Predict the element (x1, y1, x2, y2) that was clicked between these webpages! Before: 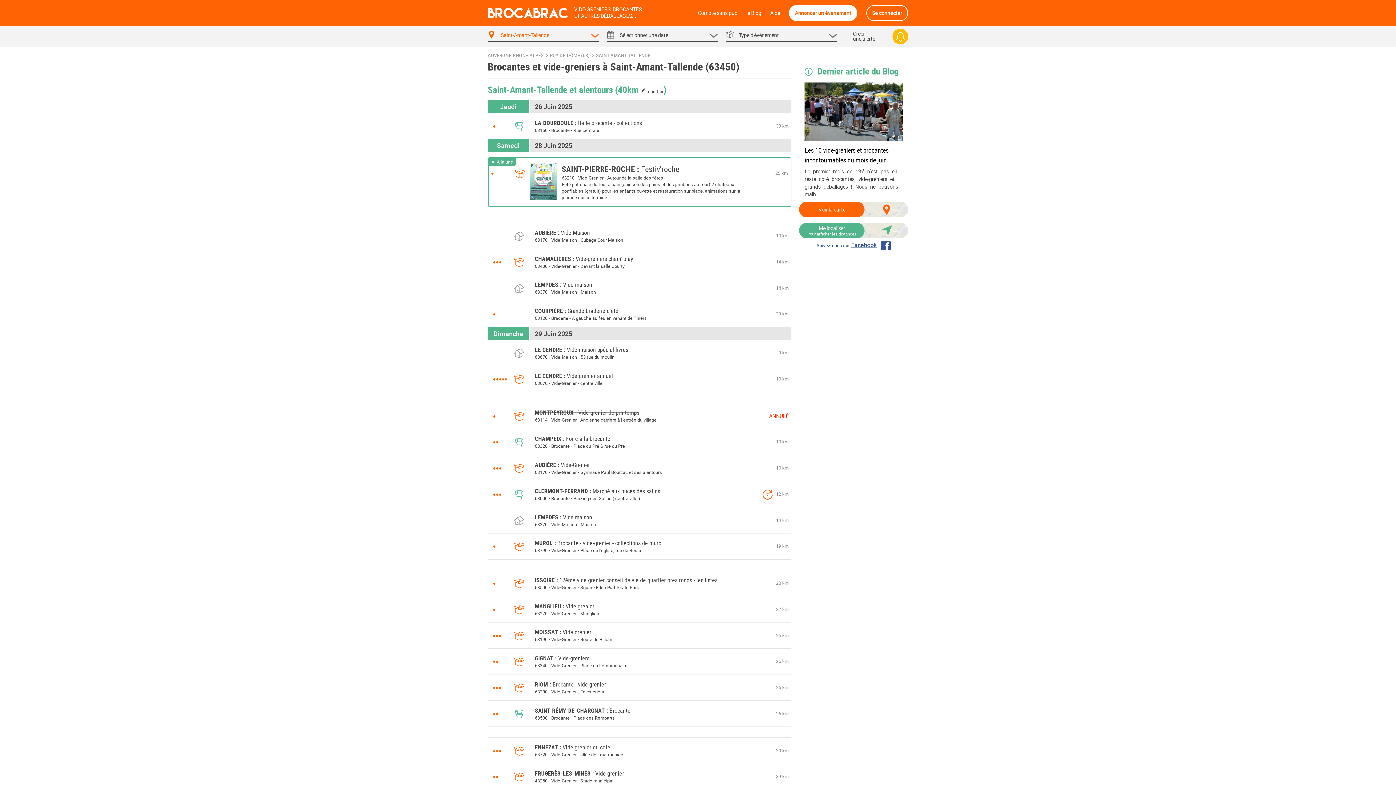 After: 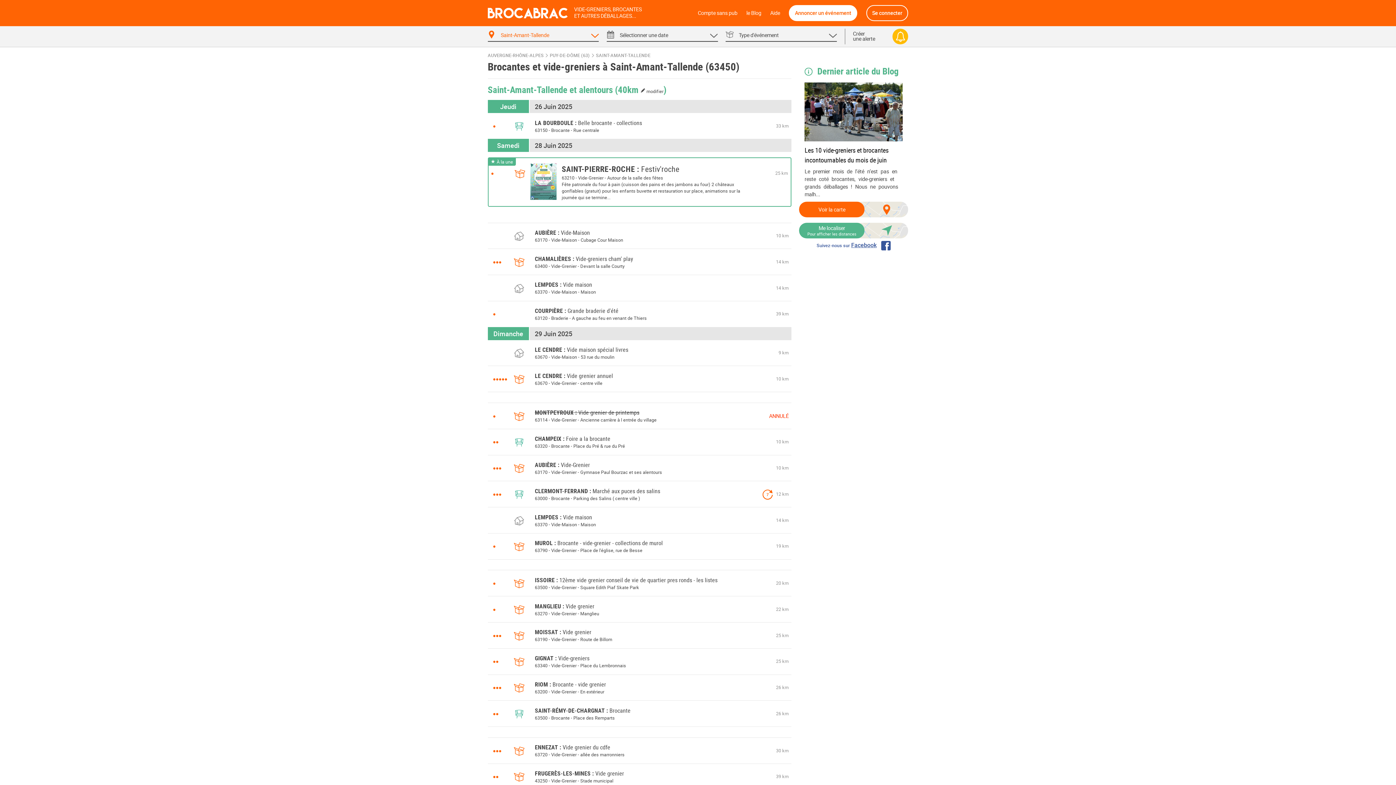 Action: bbox: (596, 52, 650, 58) label: SAINT-AMANT-TALLENDE